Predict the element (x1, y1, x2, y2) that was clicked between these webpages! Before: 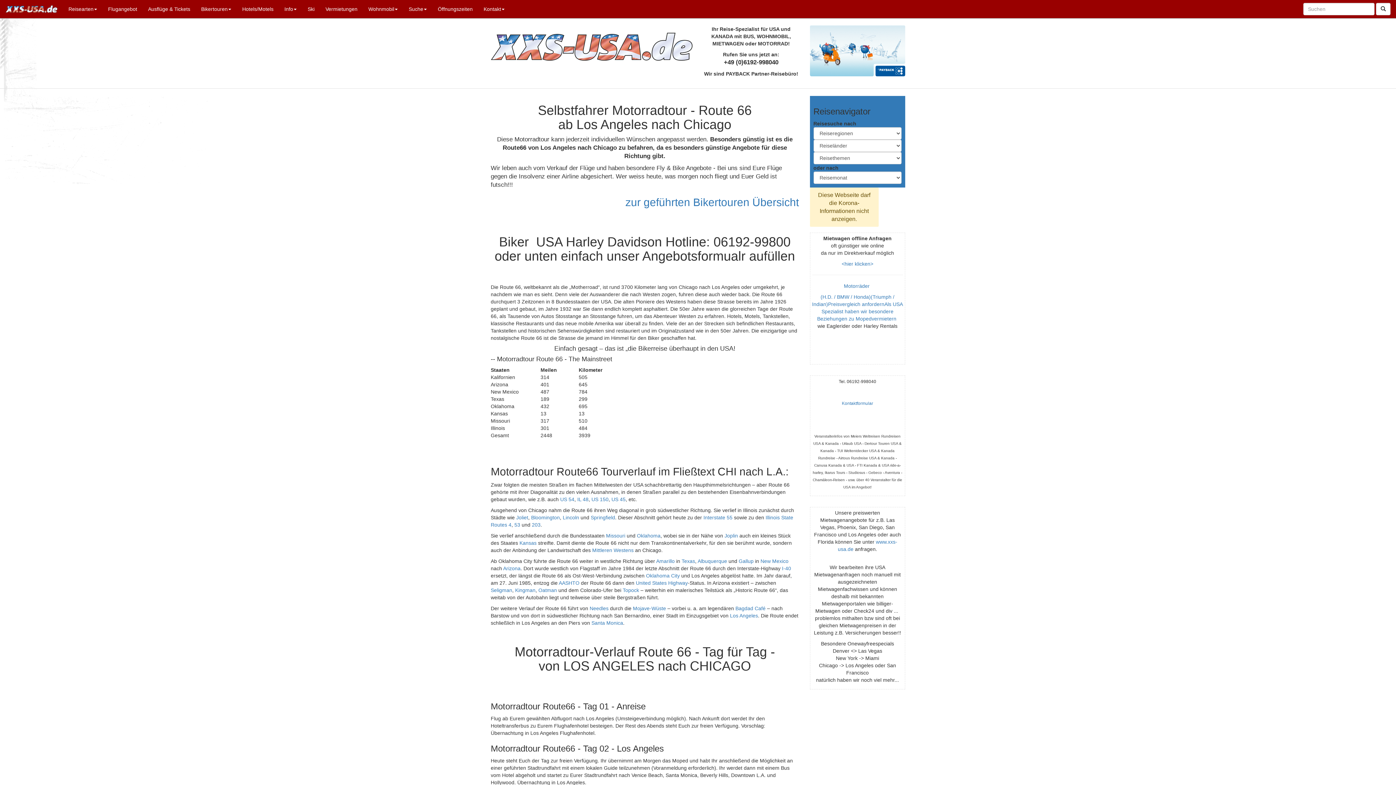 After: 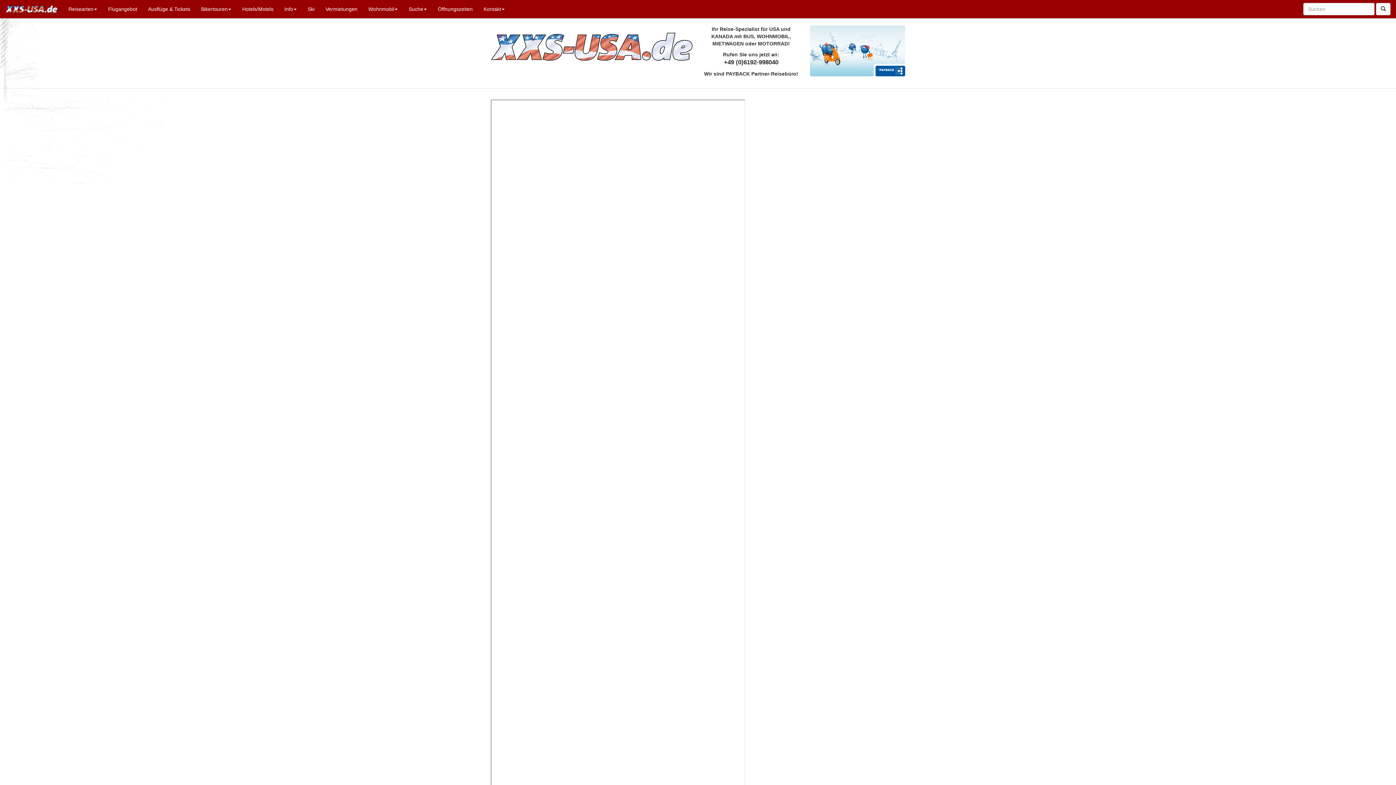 Action: label: Vermietungen bbox: (320, 0, 363, 18)